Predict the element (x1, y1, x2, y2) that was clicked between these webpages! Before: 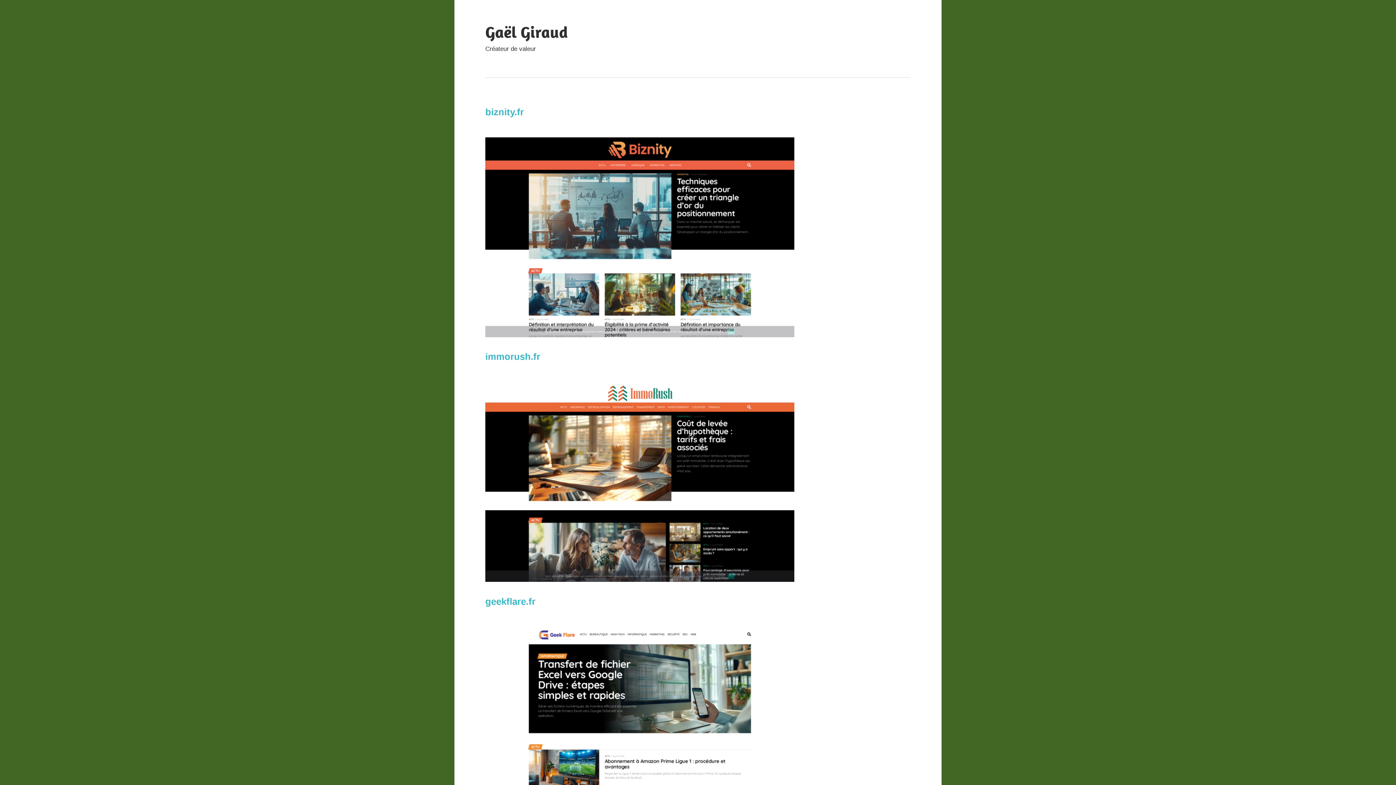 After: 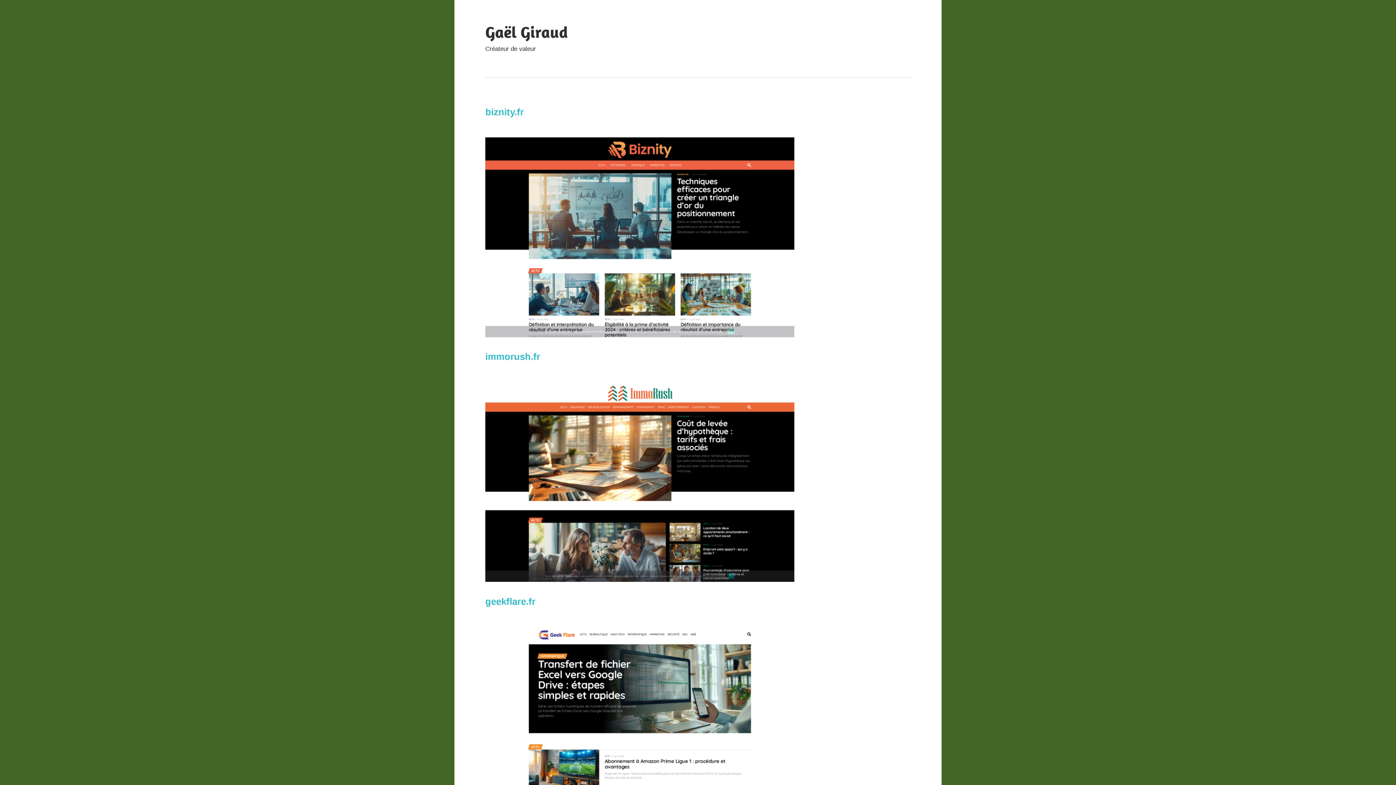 Action: bbox: (485, 22, 568, 41) label: Gaël Giraud